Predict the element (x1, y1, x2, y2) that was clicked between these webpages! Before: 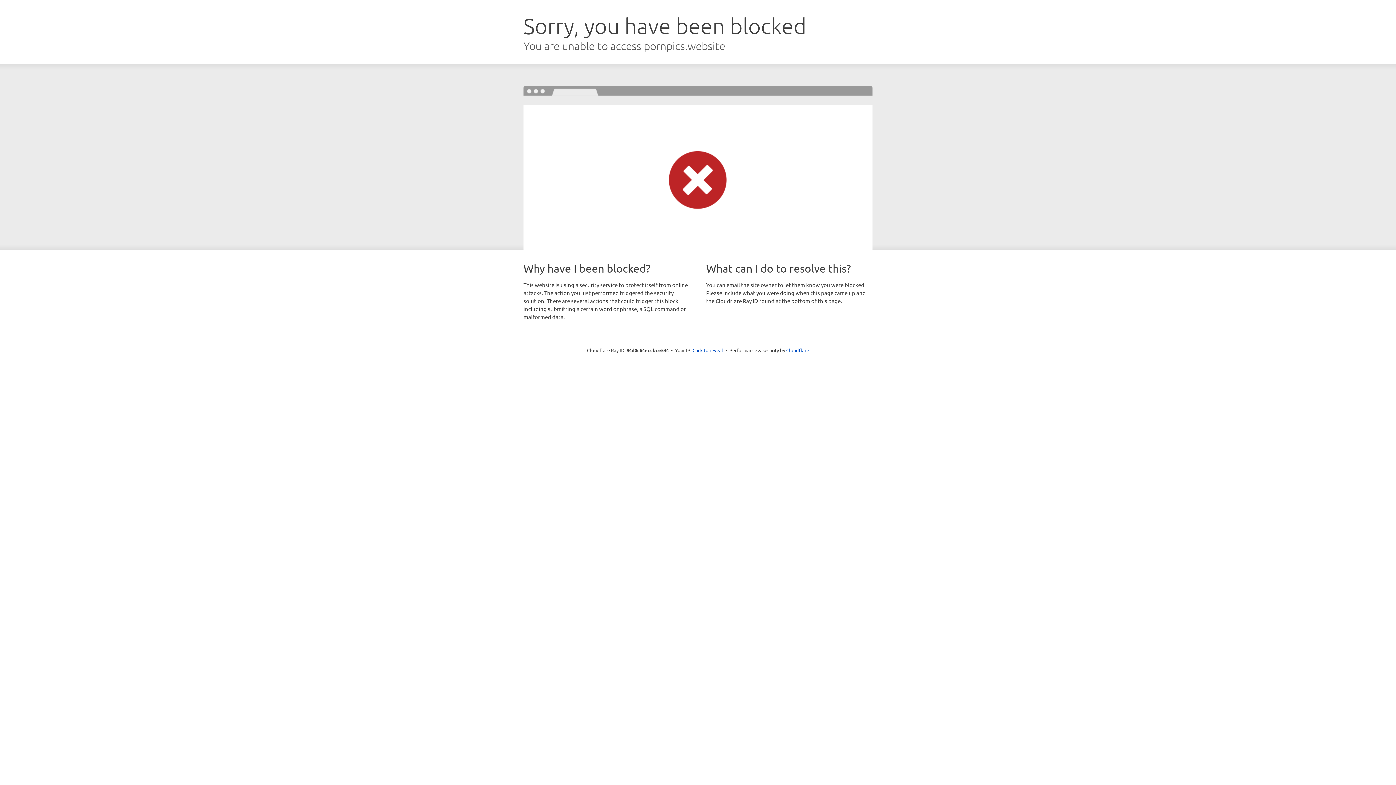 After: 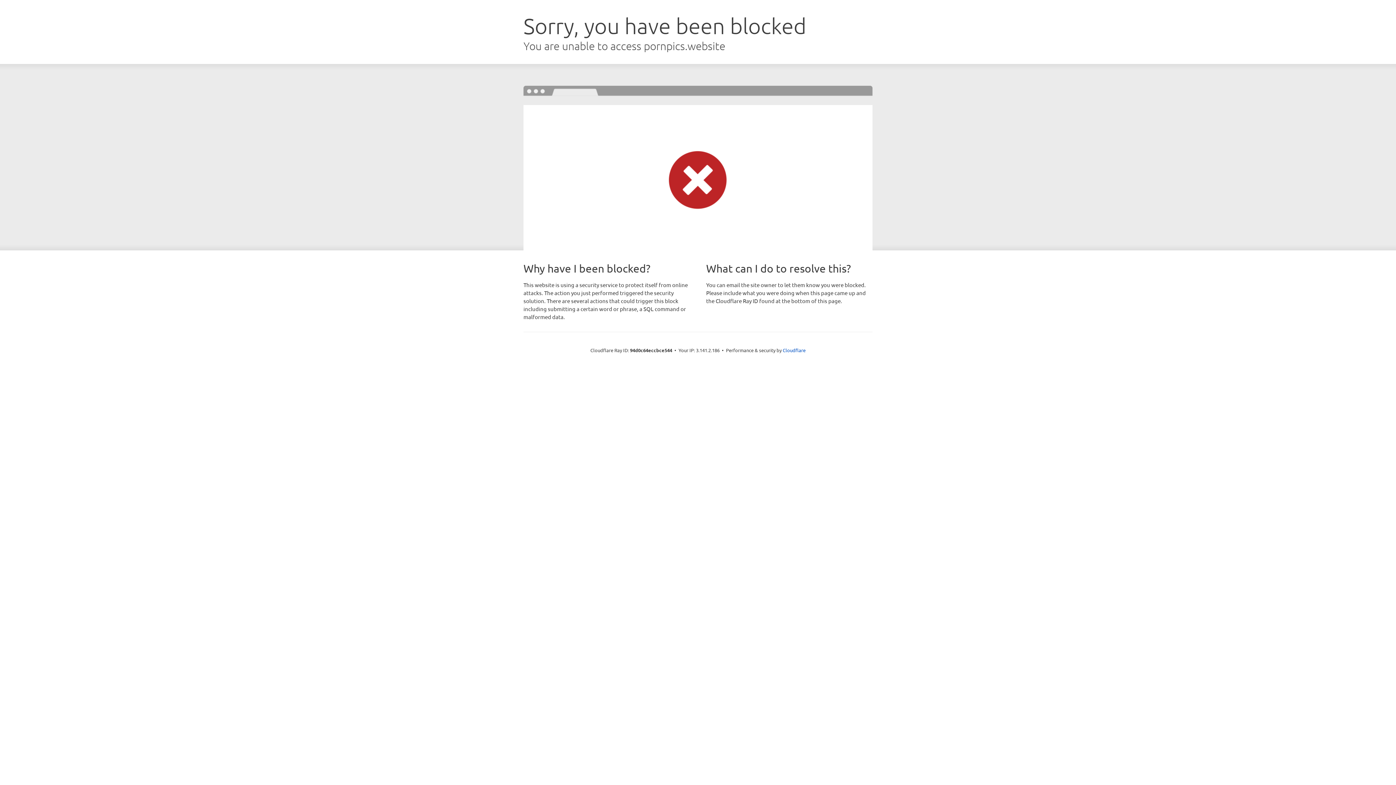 Action: bbox: (692, 346, 723, 353) label: Click to reveal